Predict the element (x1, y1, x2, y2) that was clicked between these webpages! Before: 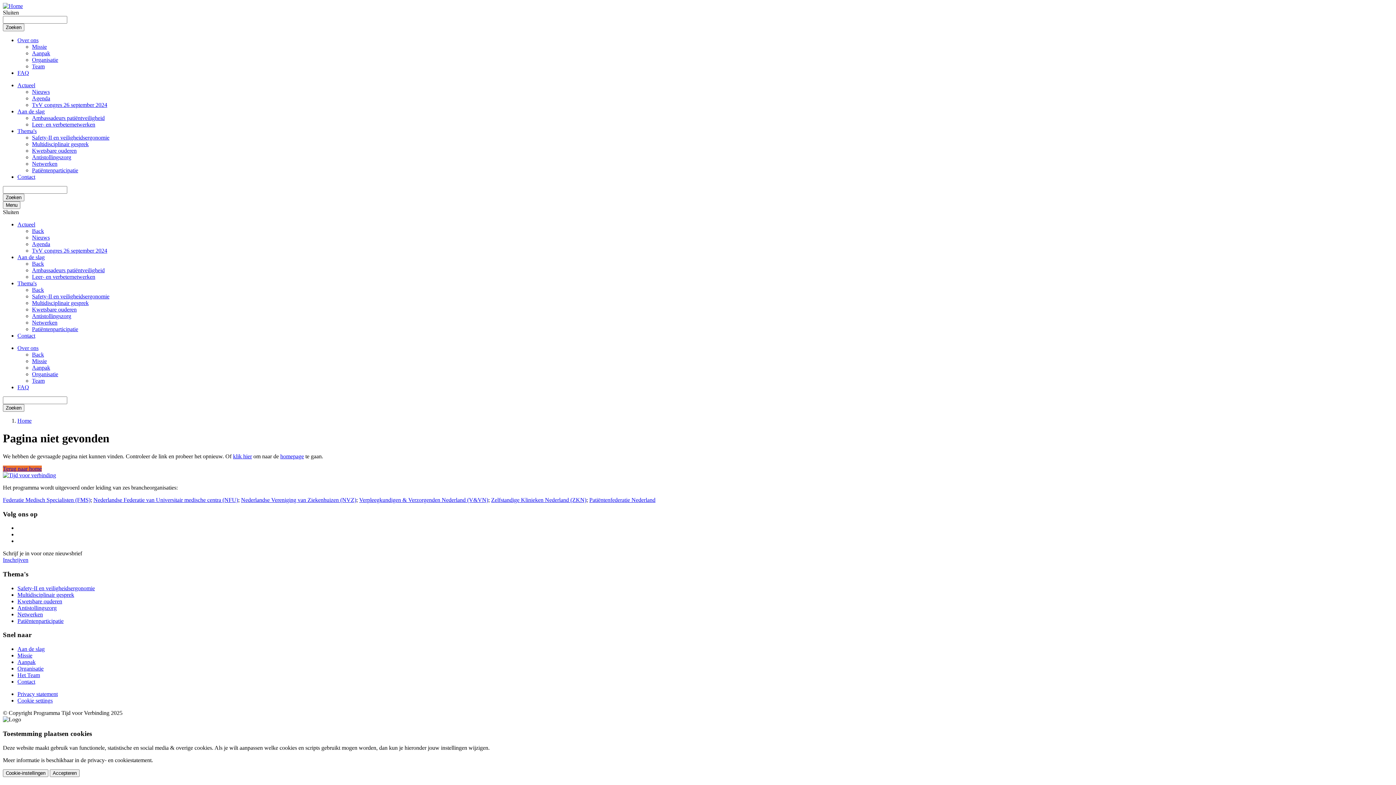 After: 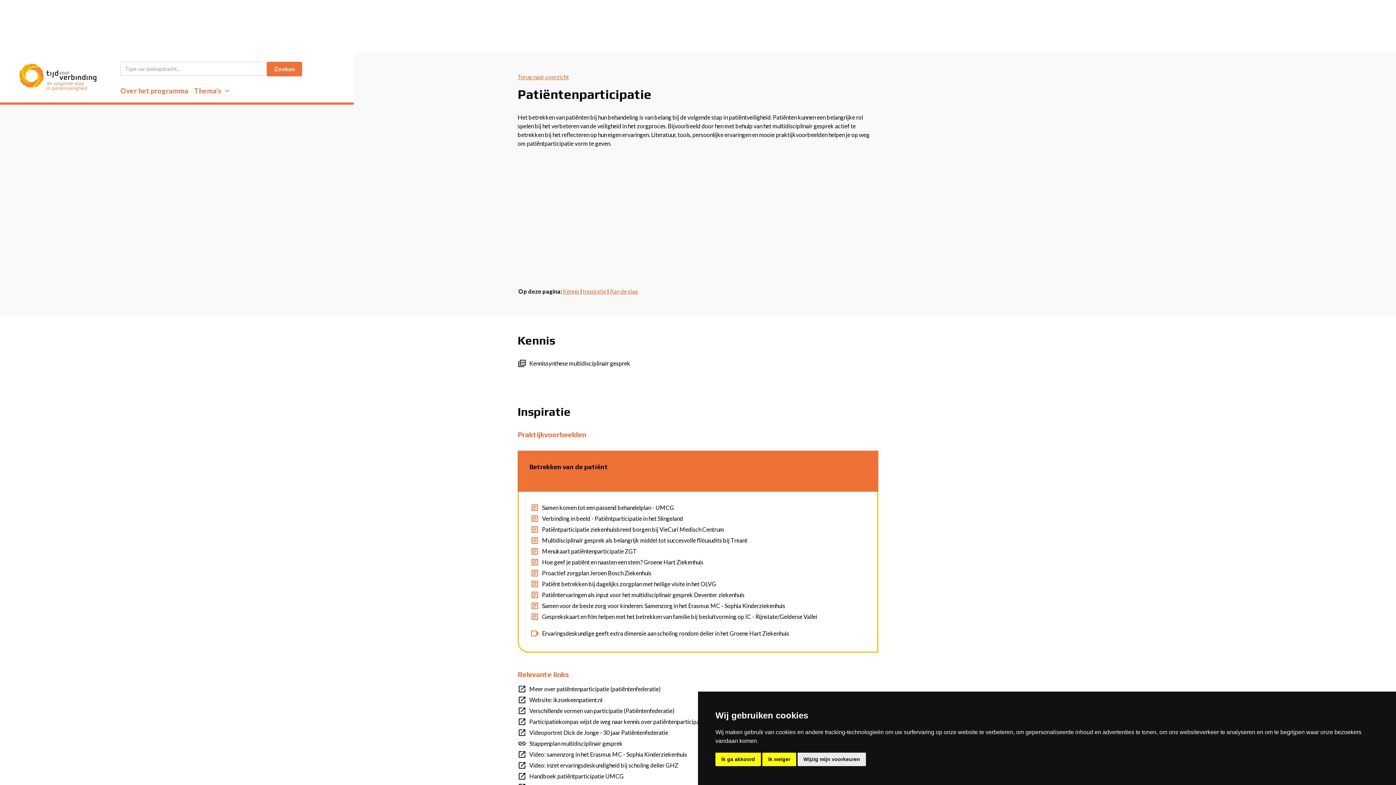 Action: label: Patiëntenparticipatie bbox: (32, 326, 78, 332)